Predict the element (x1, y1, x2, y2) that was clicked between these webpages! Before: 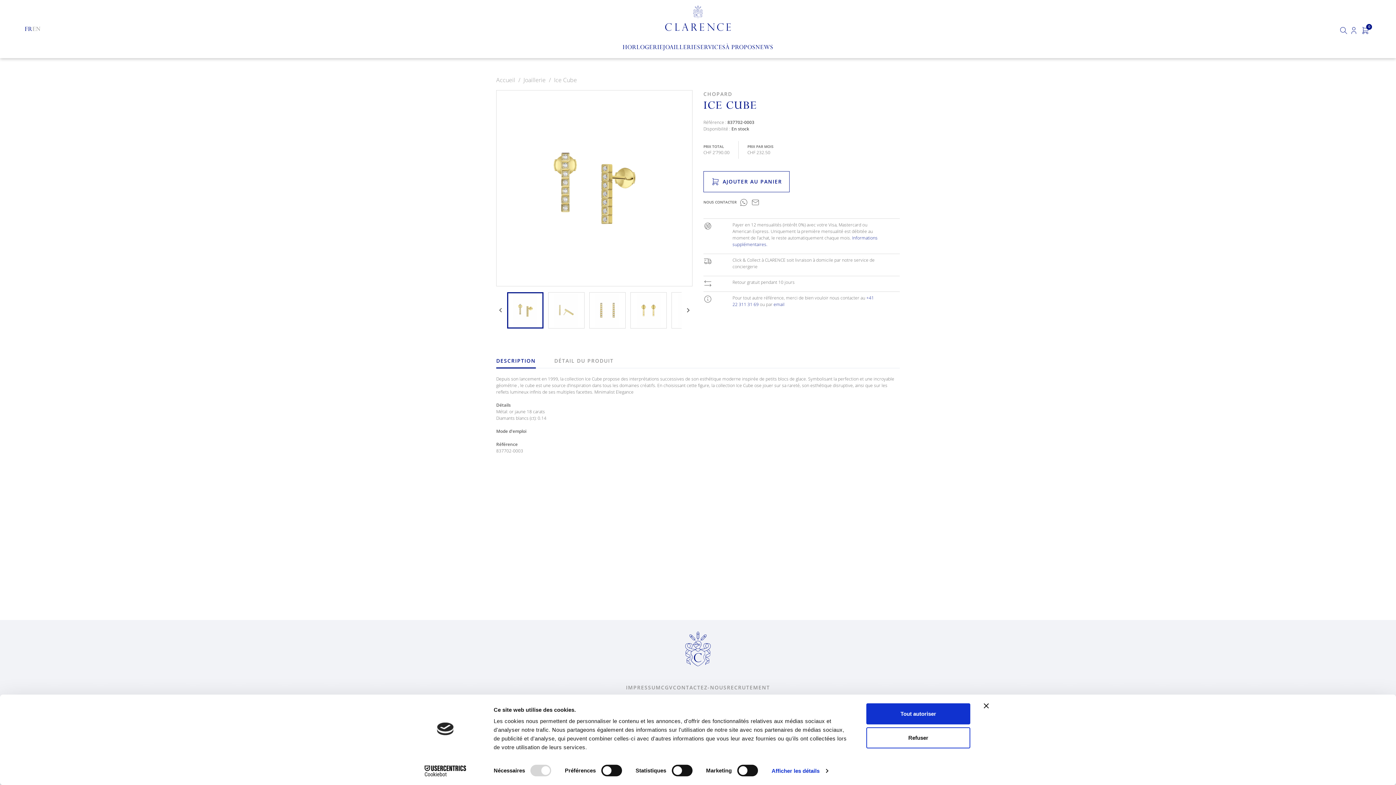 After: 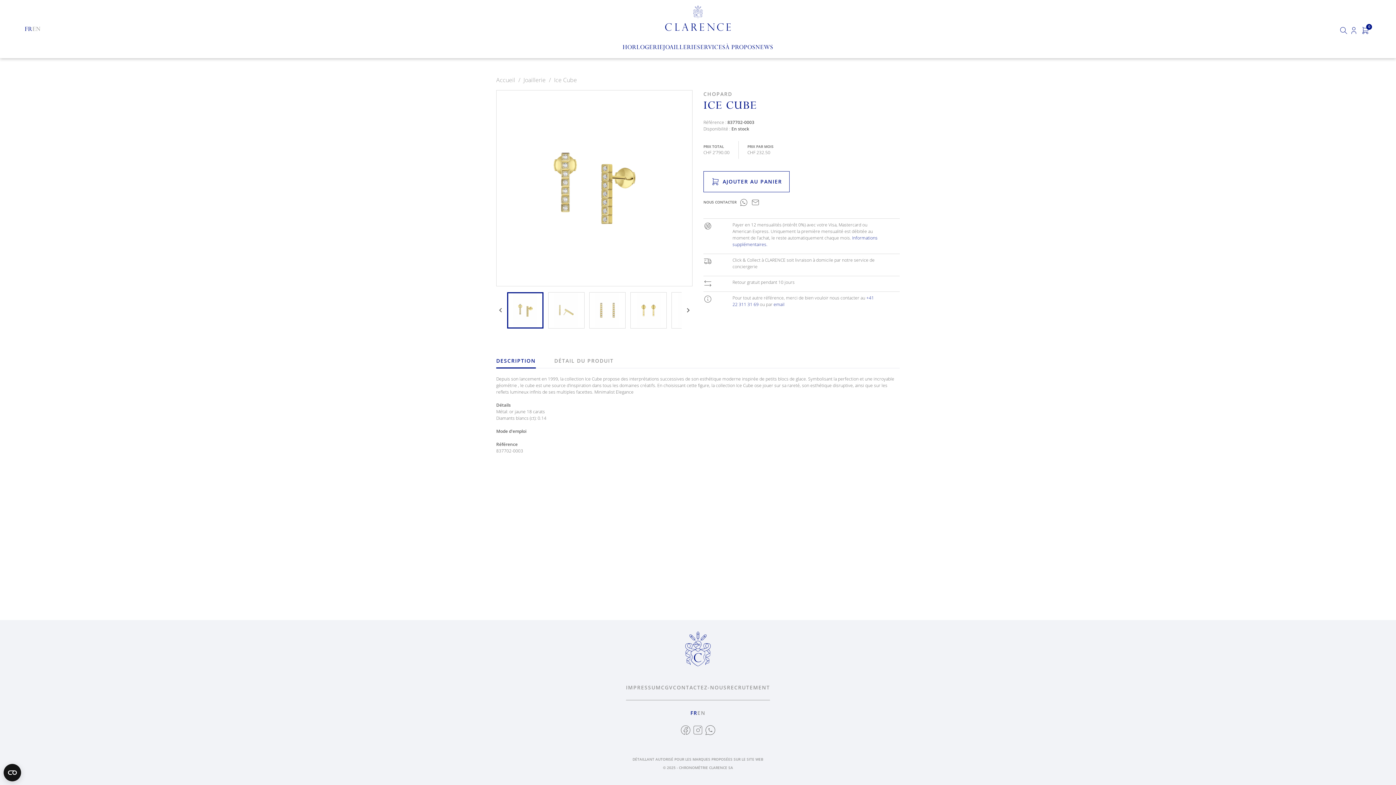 Action: bbox: (866, 727, 970, 748) label: Refuser